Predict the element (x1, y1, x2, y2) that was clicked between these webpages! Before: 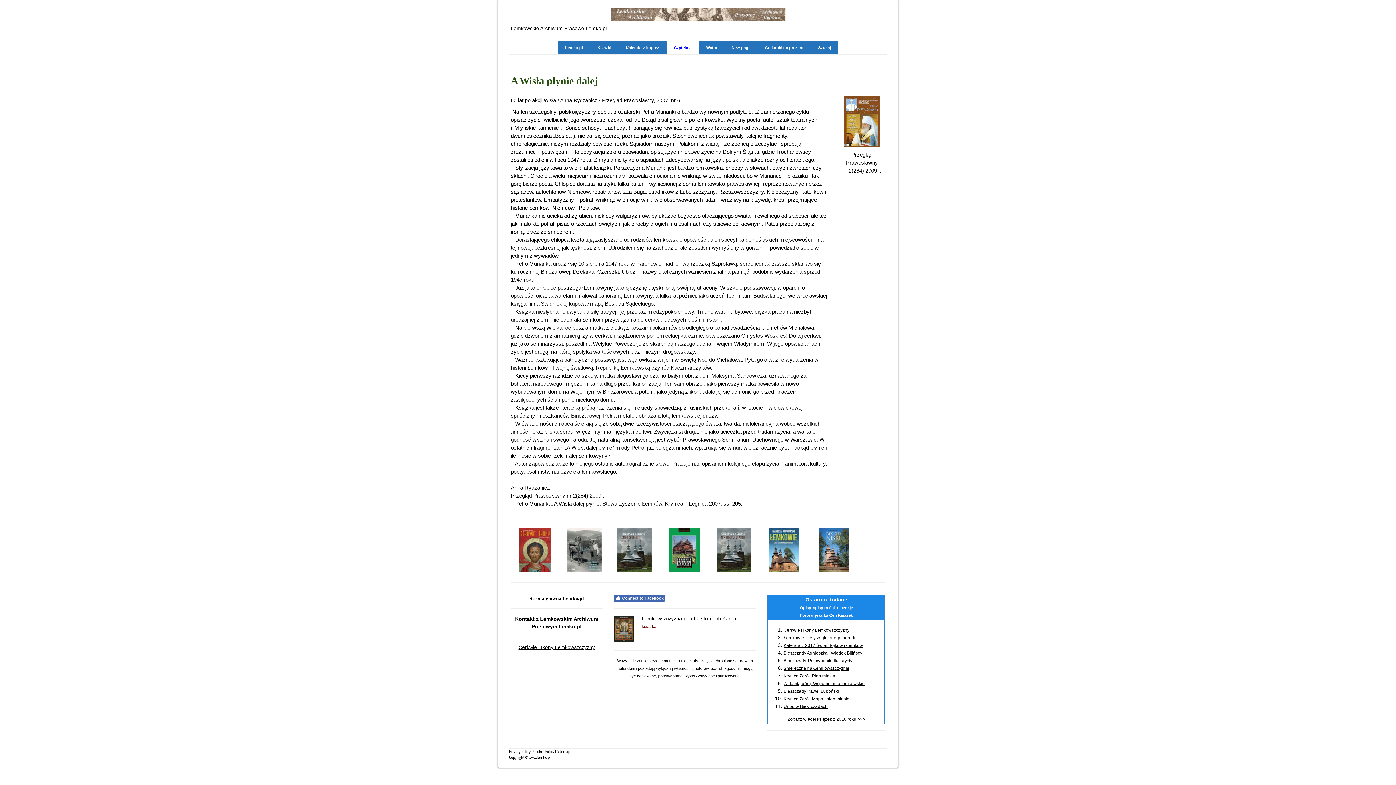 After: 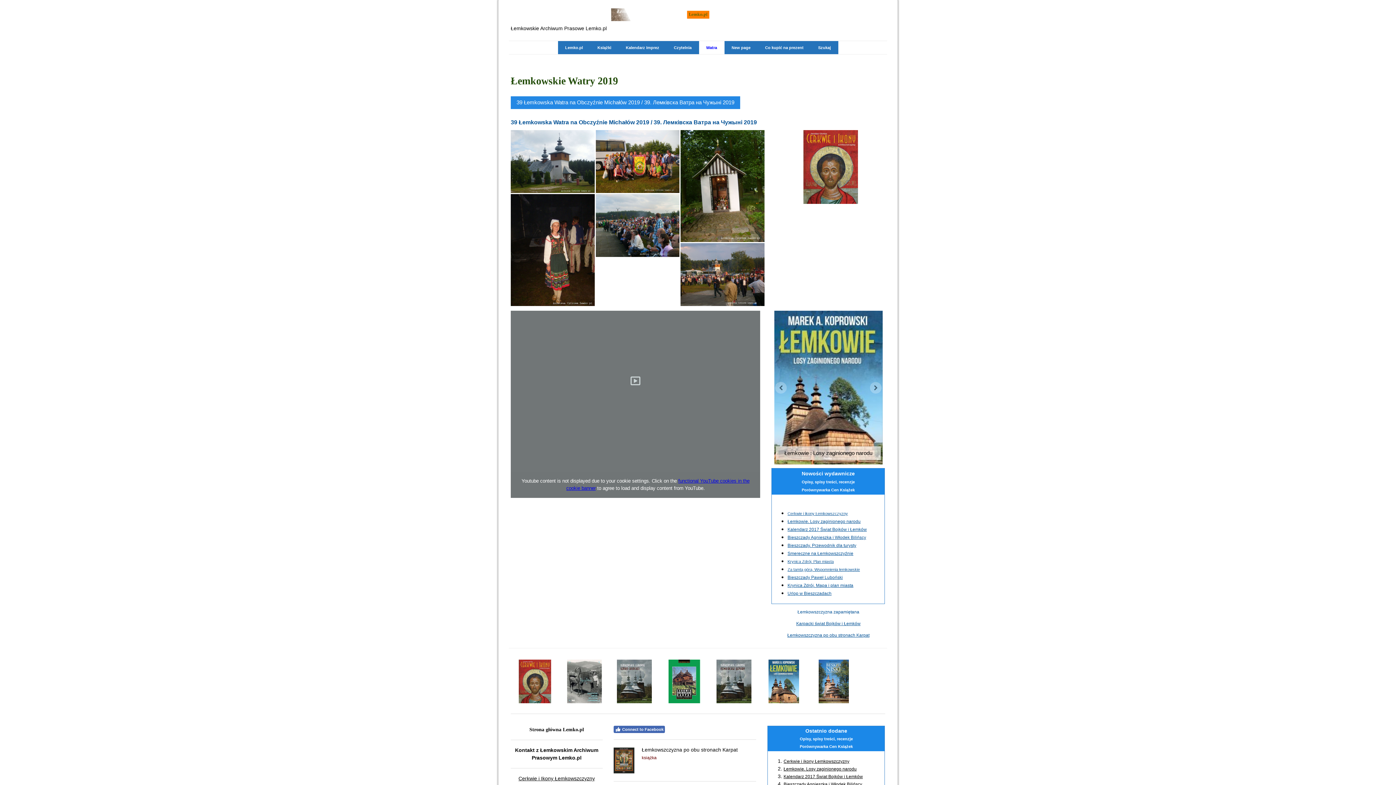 Action: label: Watra bbox: (699, 41, 724, 54)